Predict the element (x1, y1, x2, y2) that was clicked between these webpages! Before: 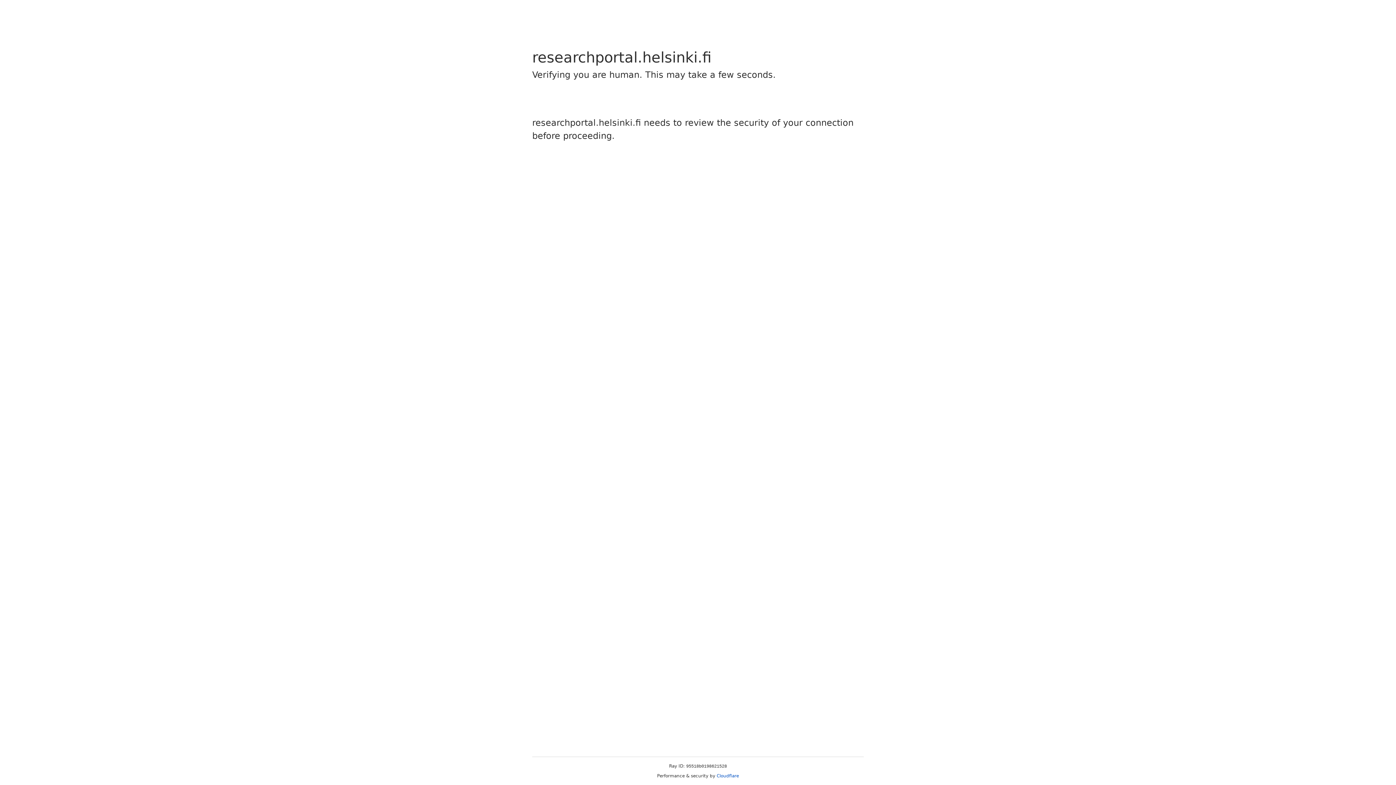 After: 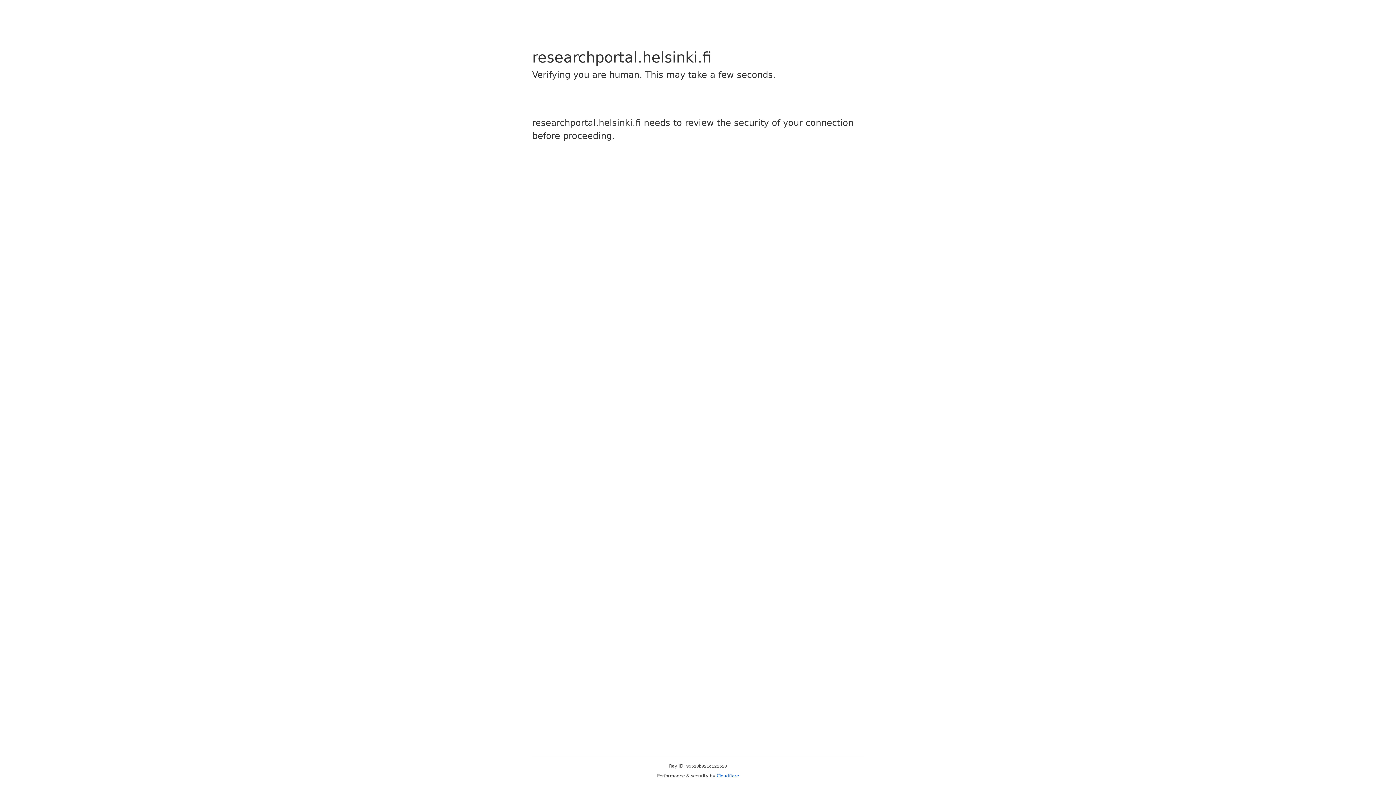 Action: bbox: (716, 773, 739, 778) label: Cloudflare